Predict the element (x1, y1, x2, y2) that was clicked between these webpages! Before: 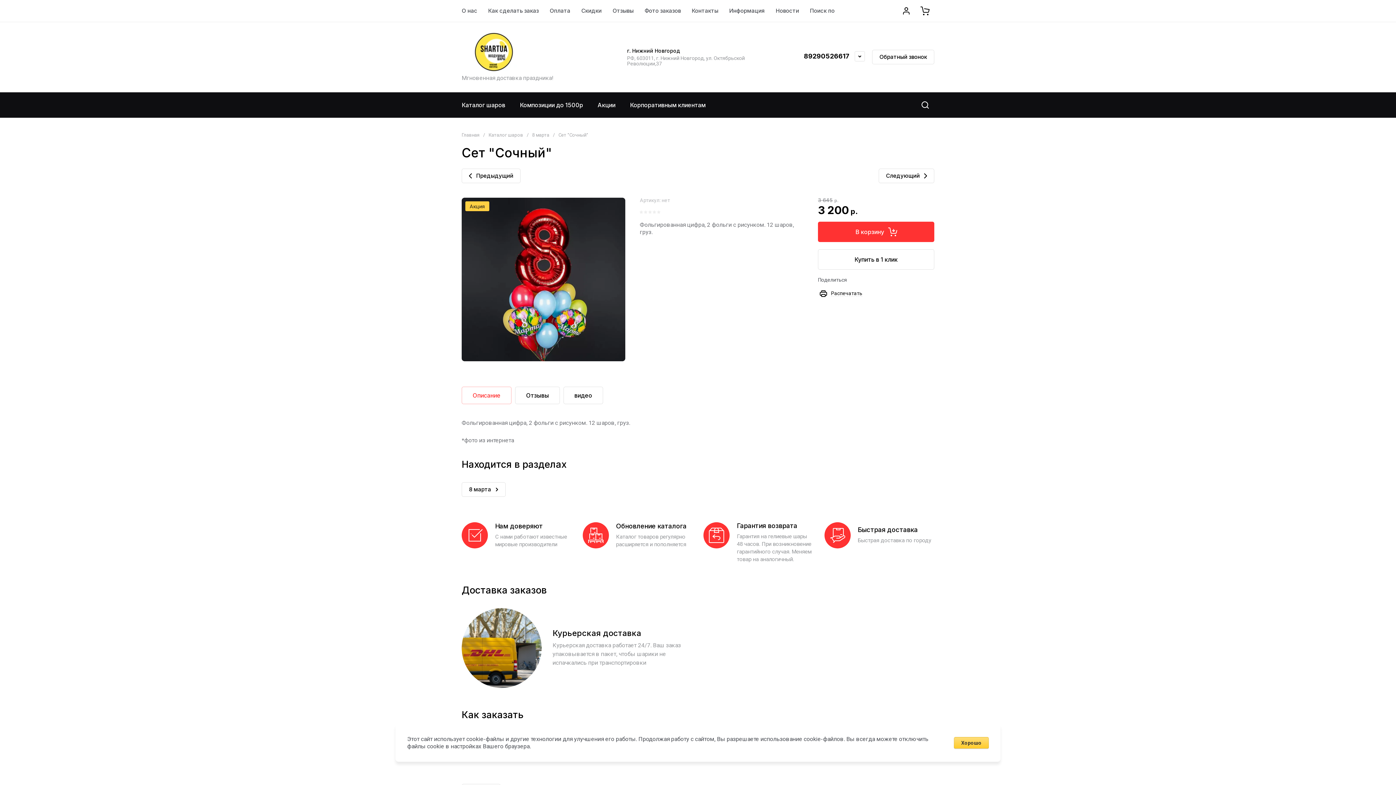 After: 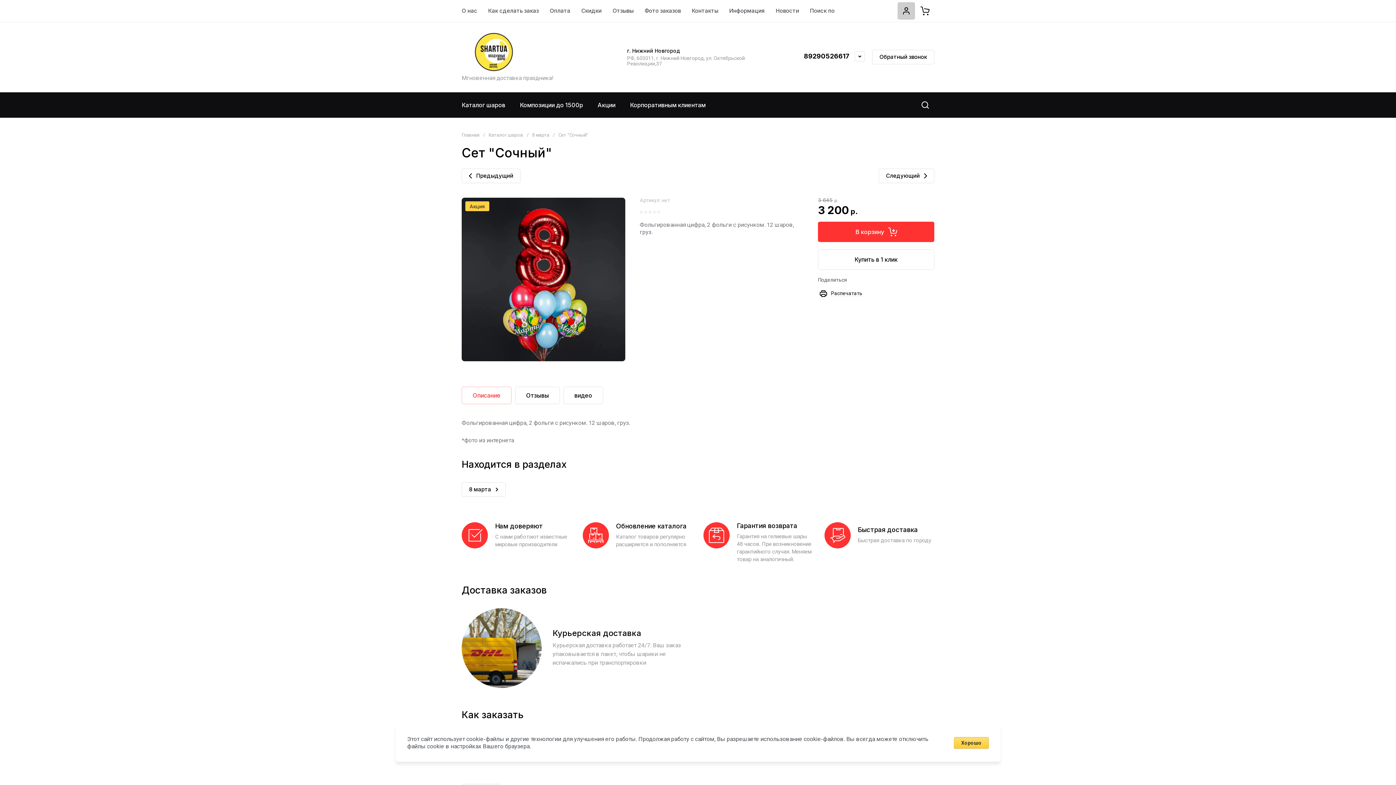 Action: bbox: (897, 2, 915, 19)